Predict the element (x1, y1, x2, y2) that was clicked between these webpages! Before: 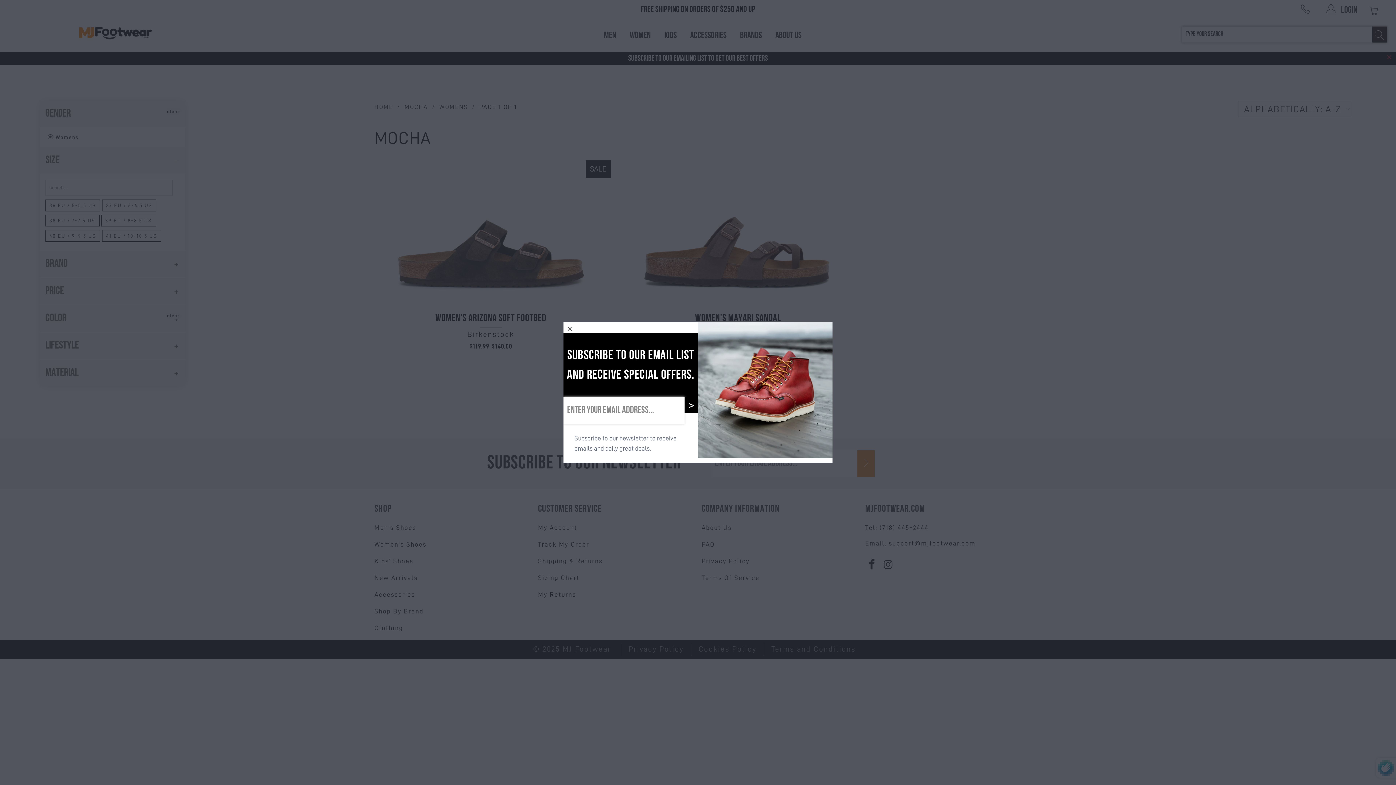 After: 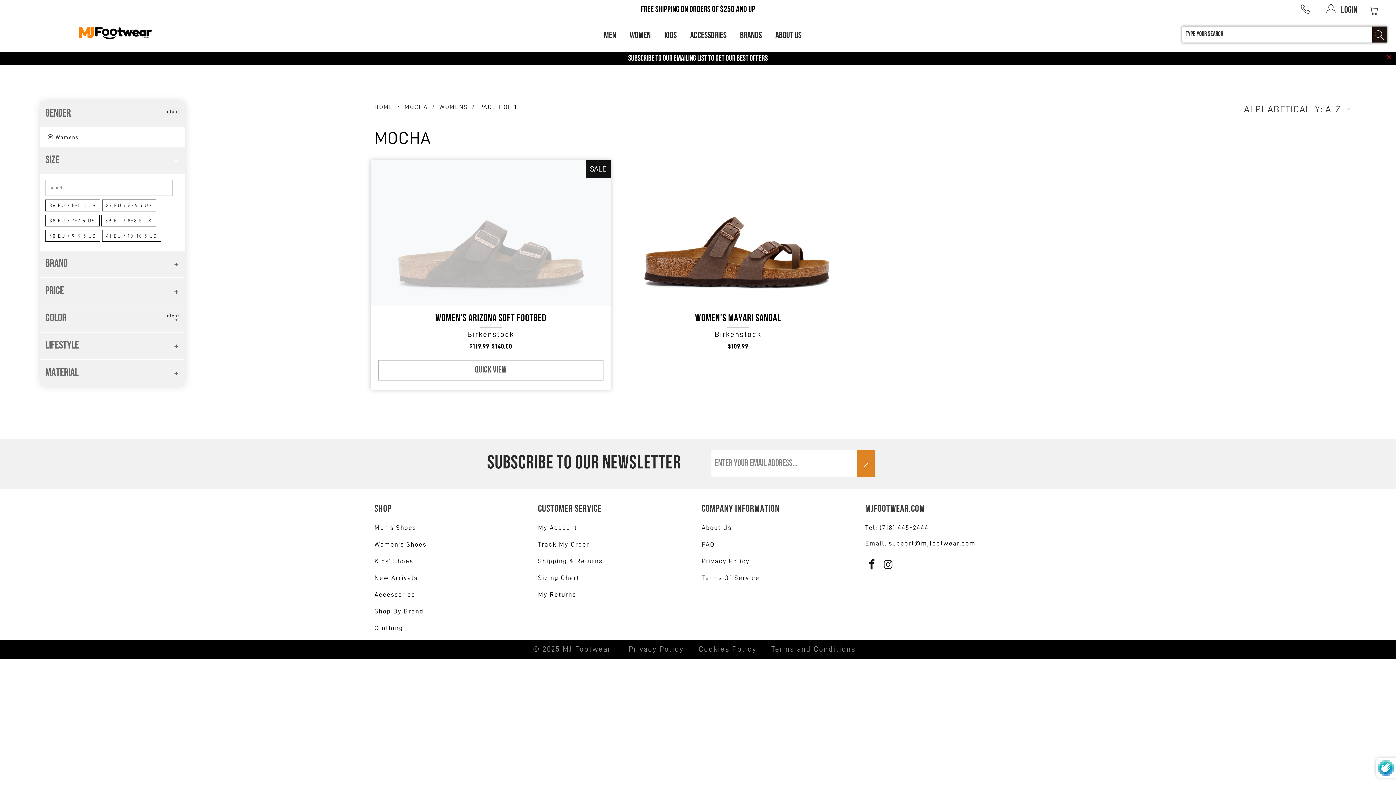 Action: bbox: (563, 322, 576, 335)